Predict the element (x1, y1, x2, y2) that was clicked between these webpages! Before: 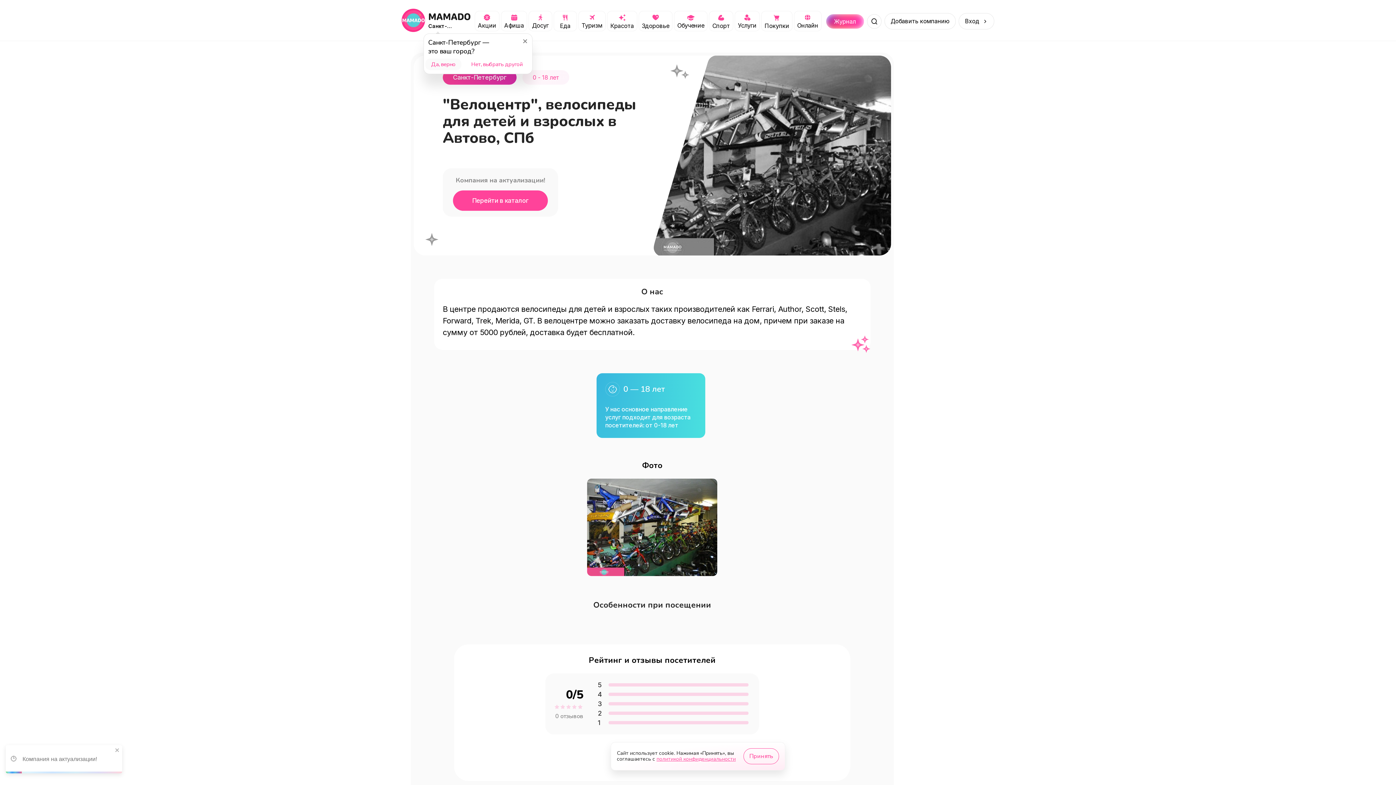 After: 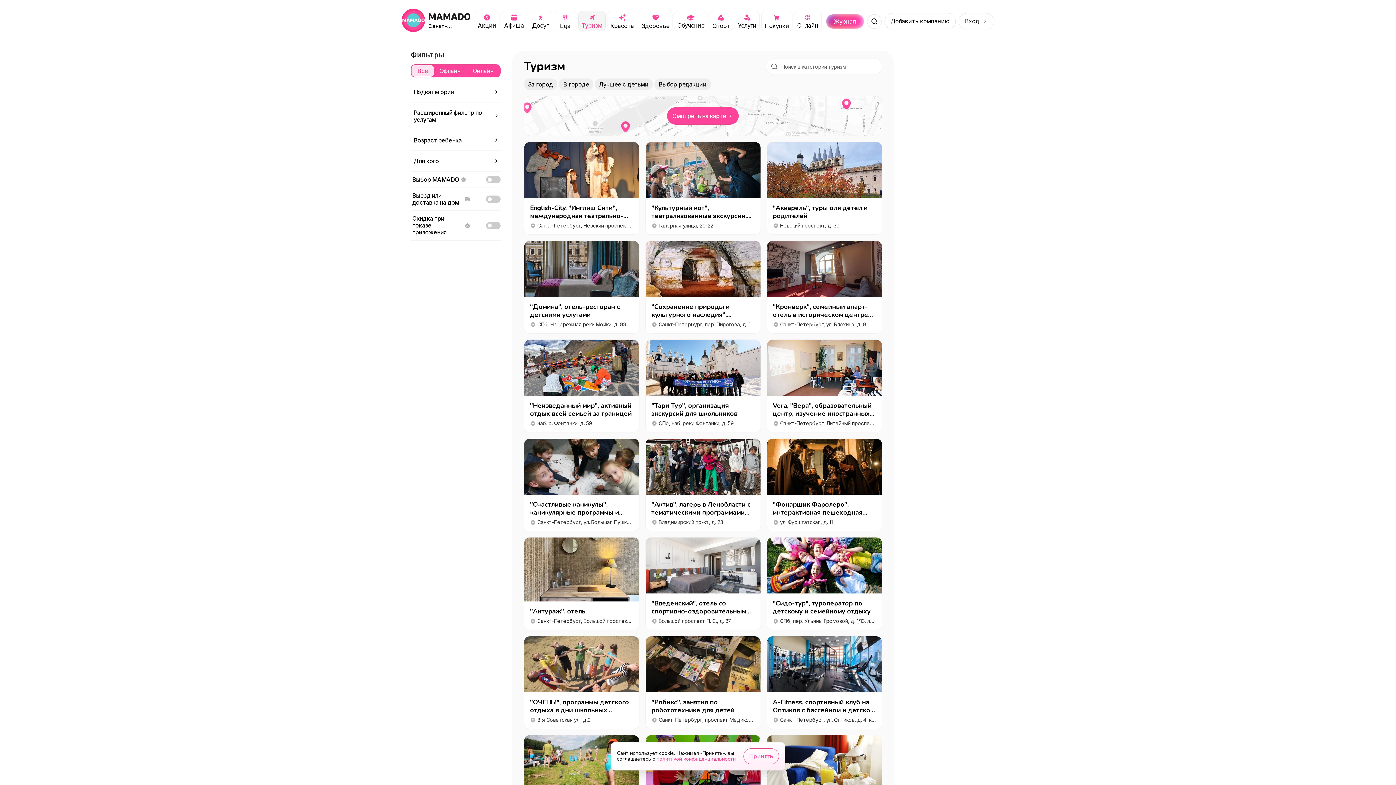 Action: label: Туризм bbox: (578, 10, 605, 31)